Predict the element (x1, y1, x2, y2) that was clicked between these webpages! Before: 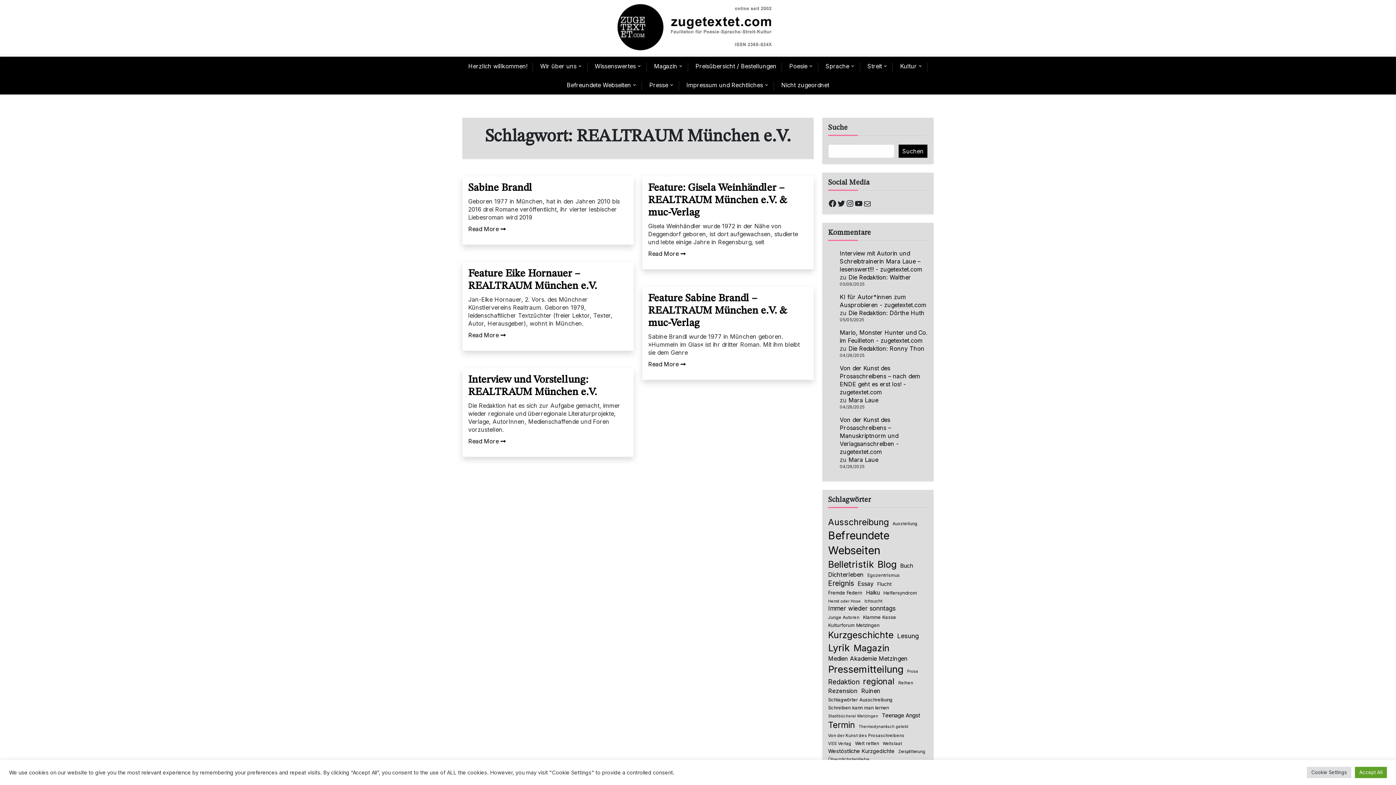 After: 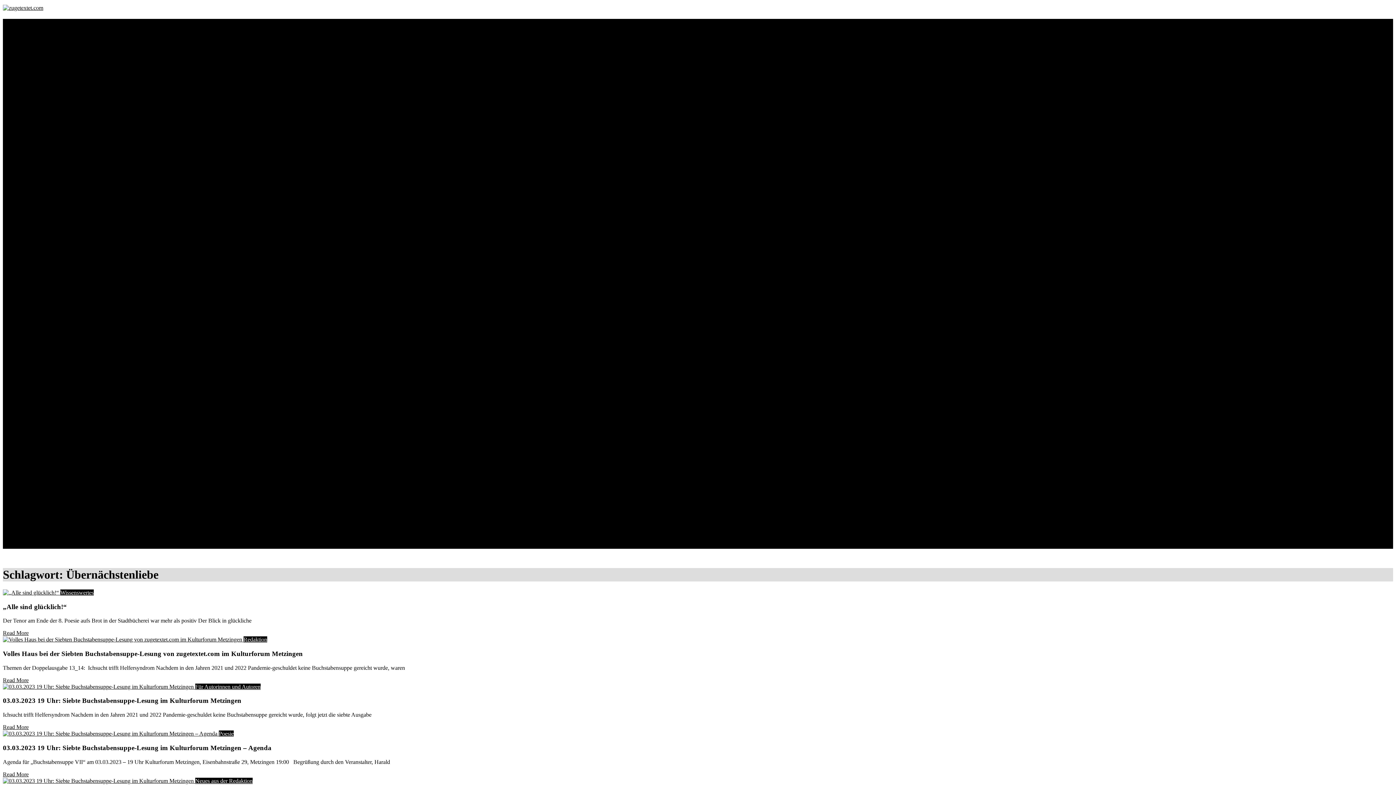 Action: label: Übernächstenliebe (78 Einträge) bbox: (828, 756, 869, 762)